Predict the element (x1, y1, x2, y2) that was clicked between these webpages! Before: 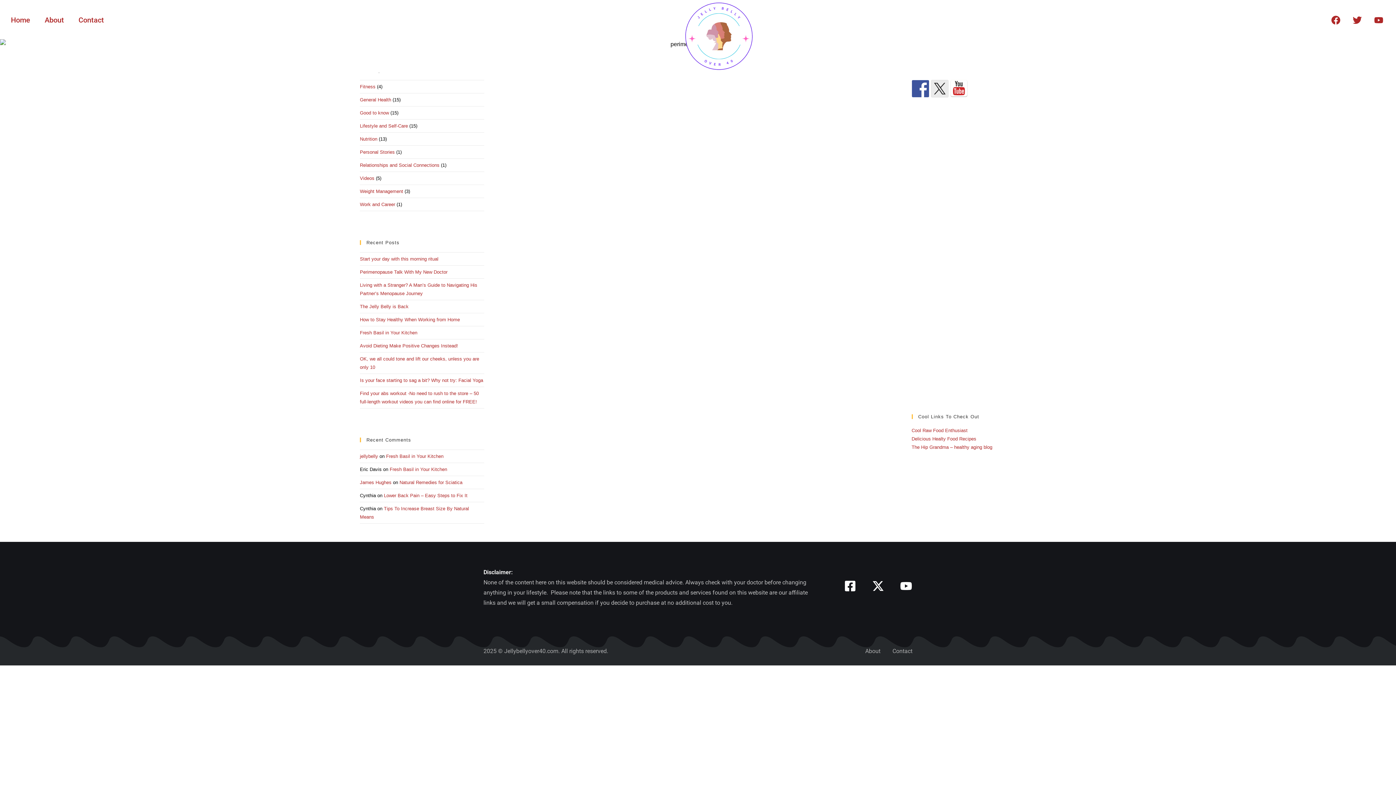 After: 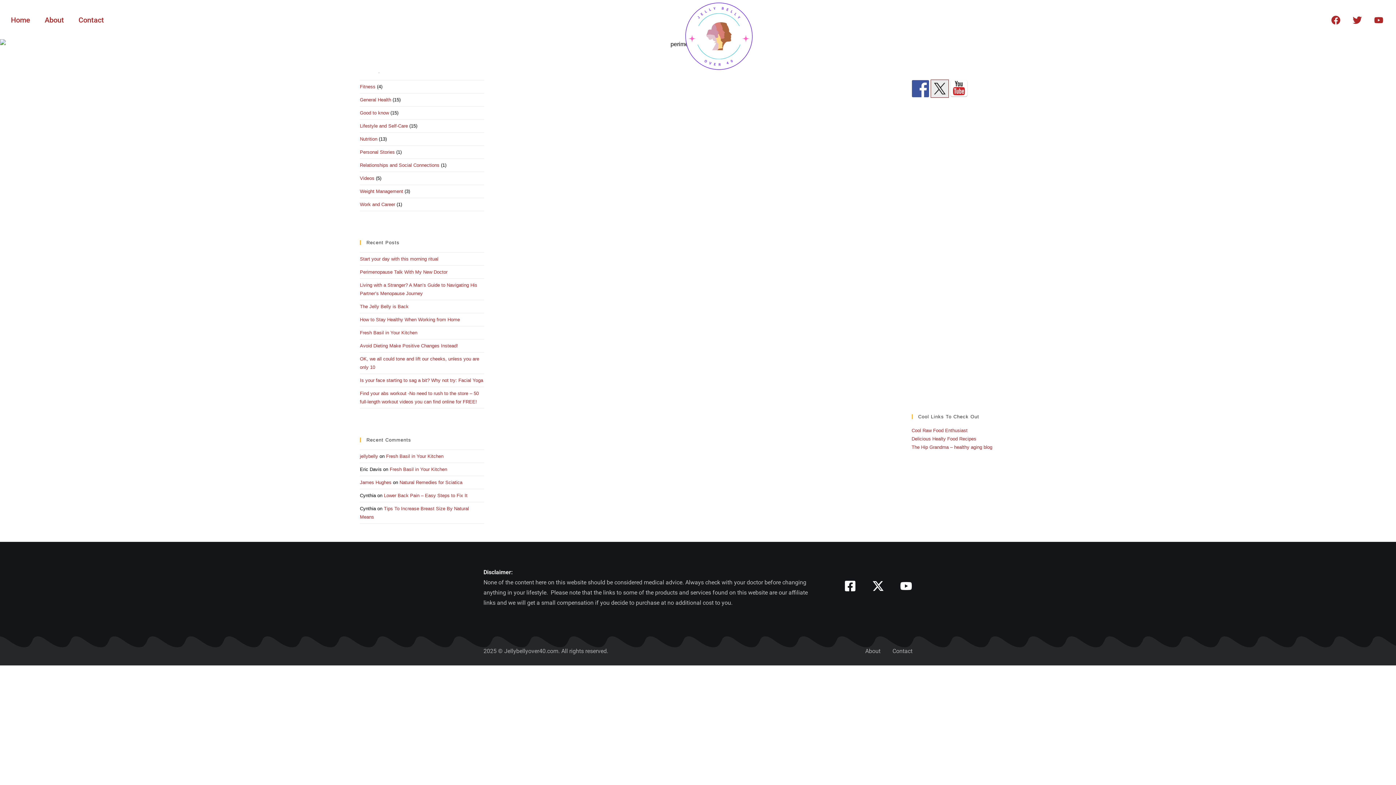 Action: bbox: (931, 79, 948, 97)